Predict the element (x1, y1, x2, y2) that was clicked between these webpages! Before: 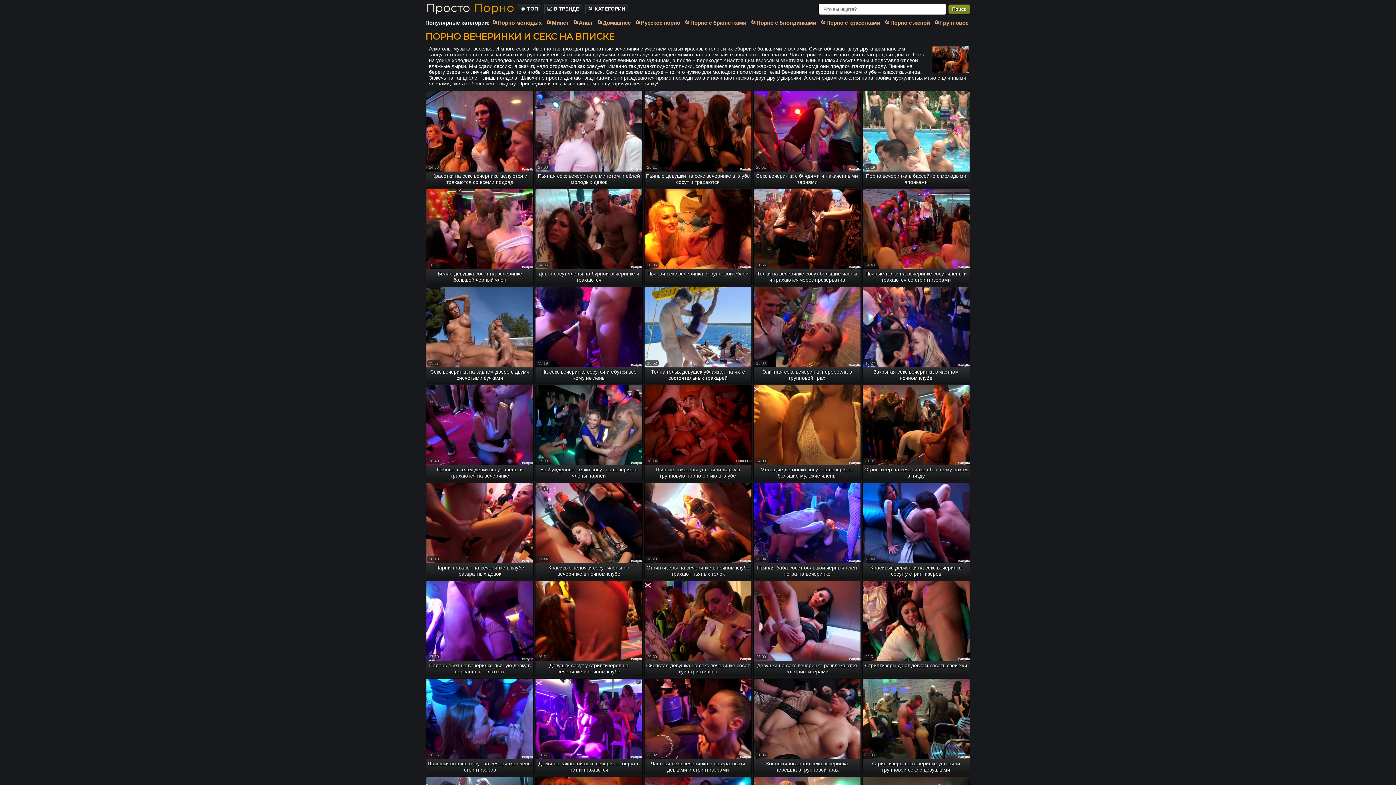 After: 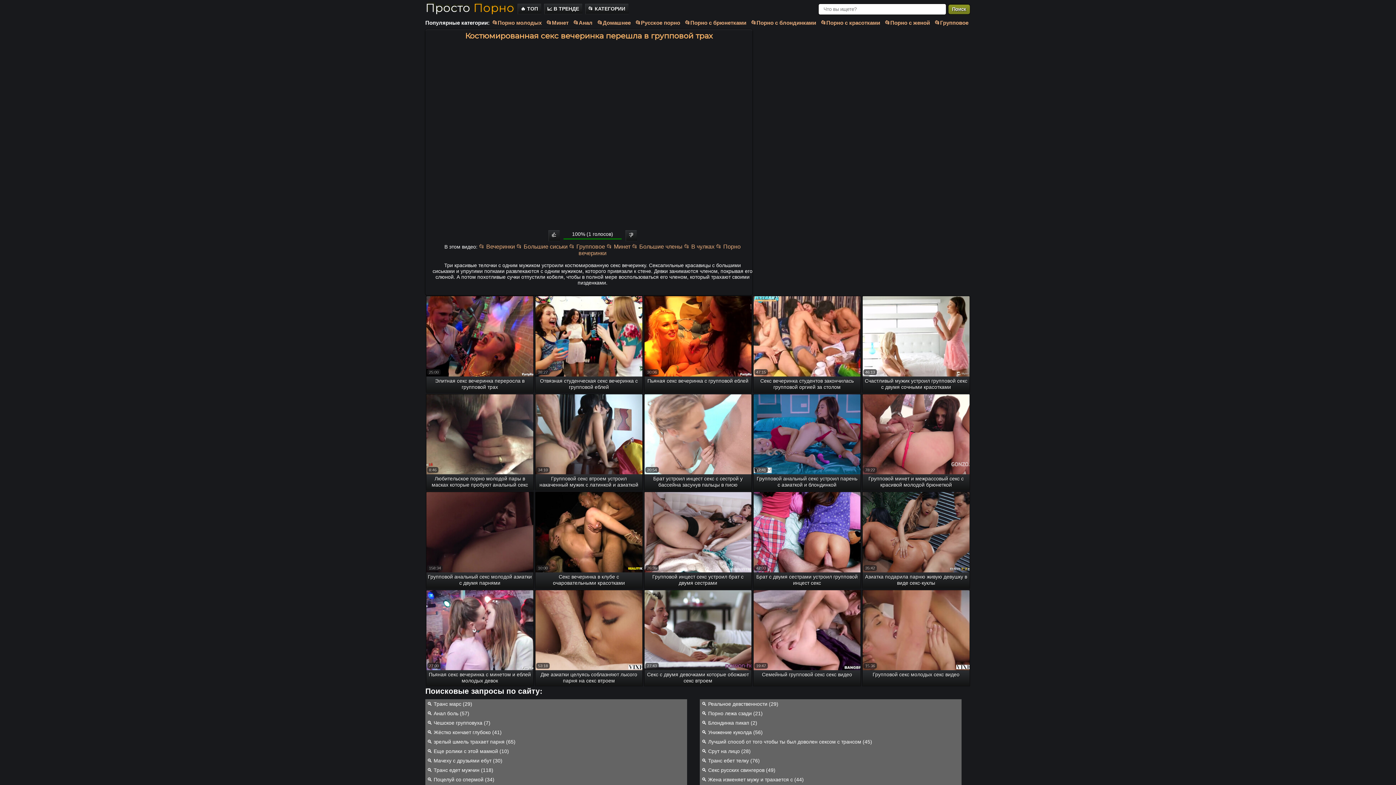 Action: label: Костюмированная секс вечеринка перешла в групповой трах bbox: (753, 679, 860, 775)